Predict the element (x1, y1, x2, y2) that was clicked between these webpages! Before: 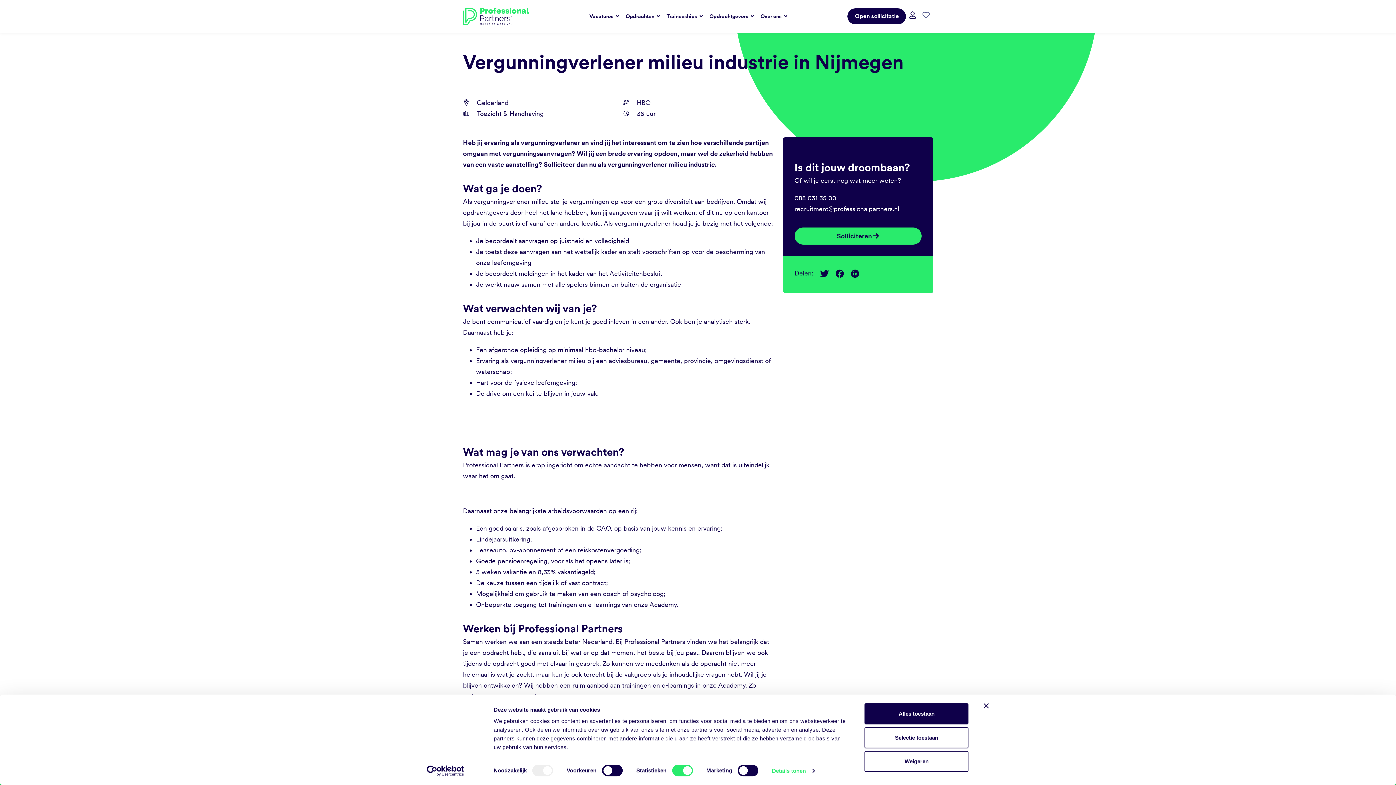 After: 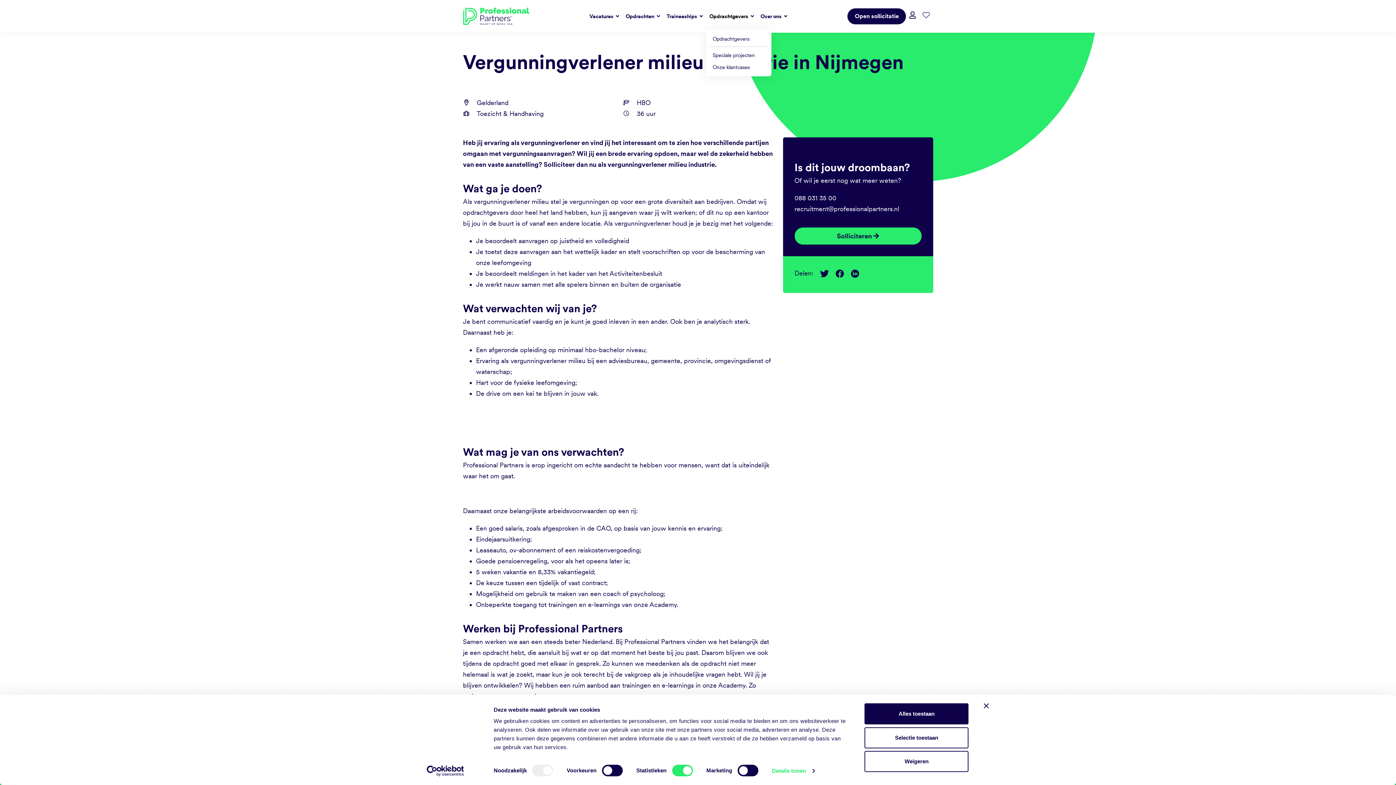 Action: bbox: (706, 8, 757, 24) label: Opdrachtgevers 